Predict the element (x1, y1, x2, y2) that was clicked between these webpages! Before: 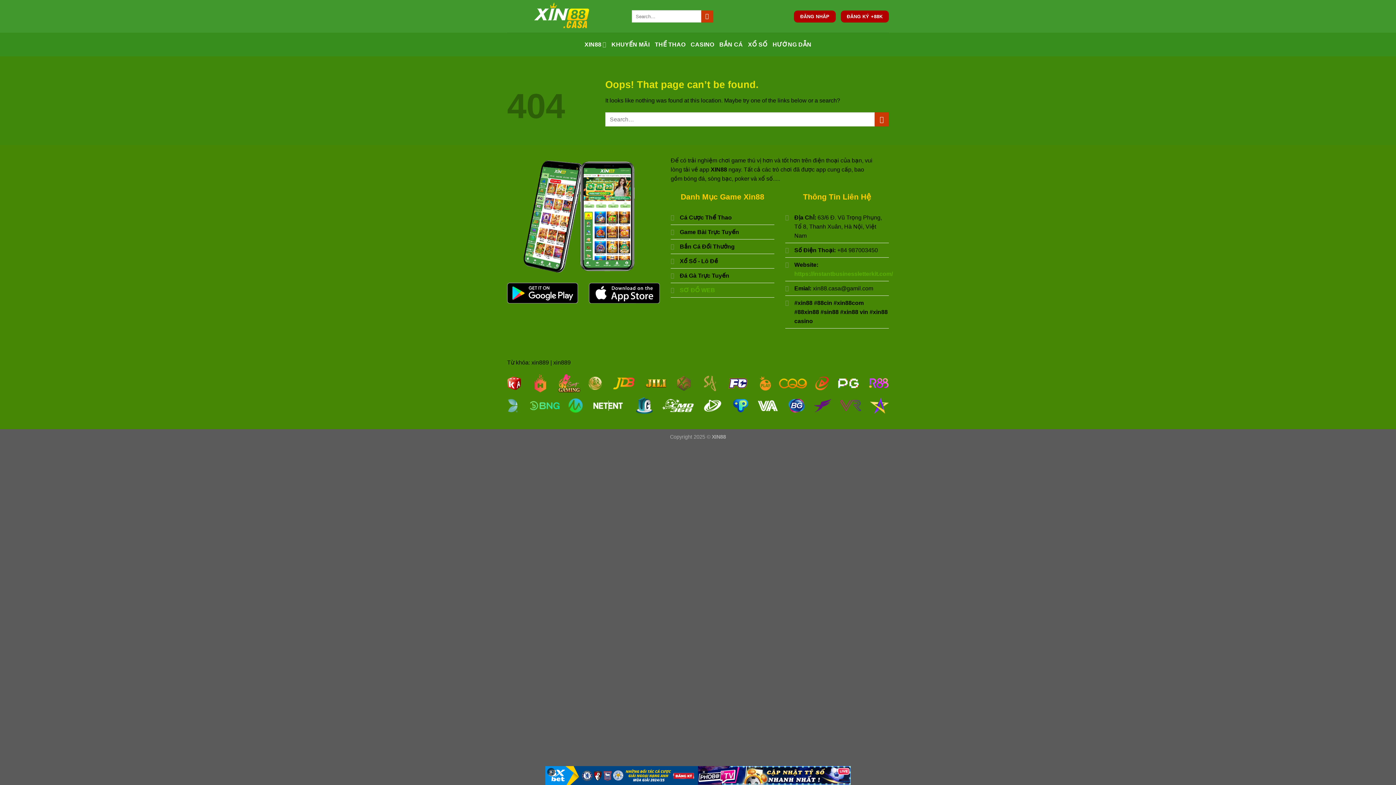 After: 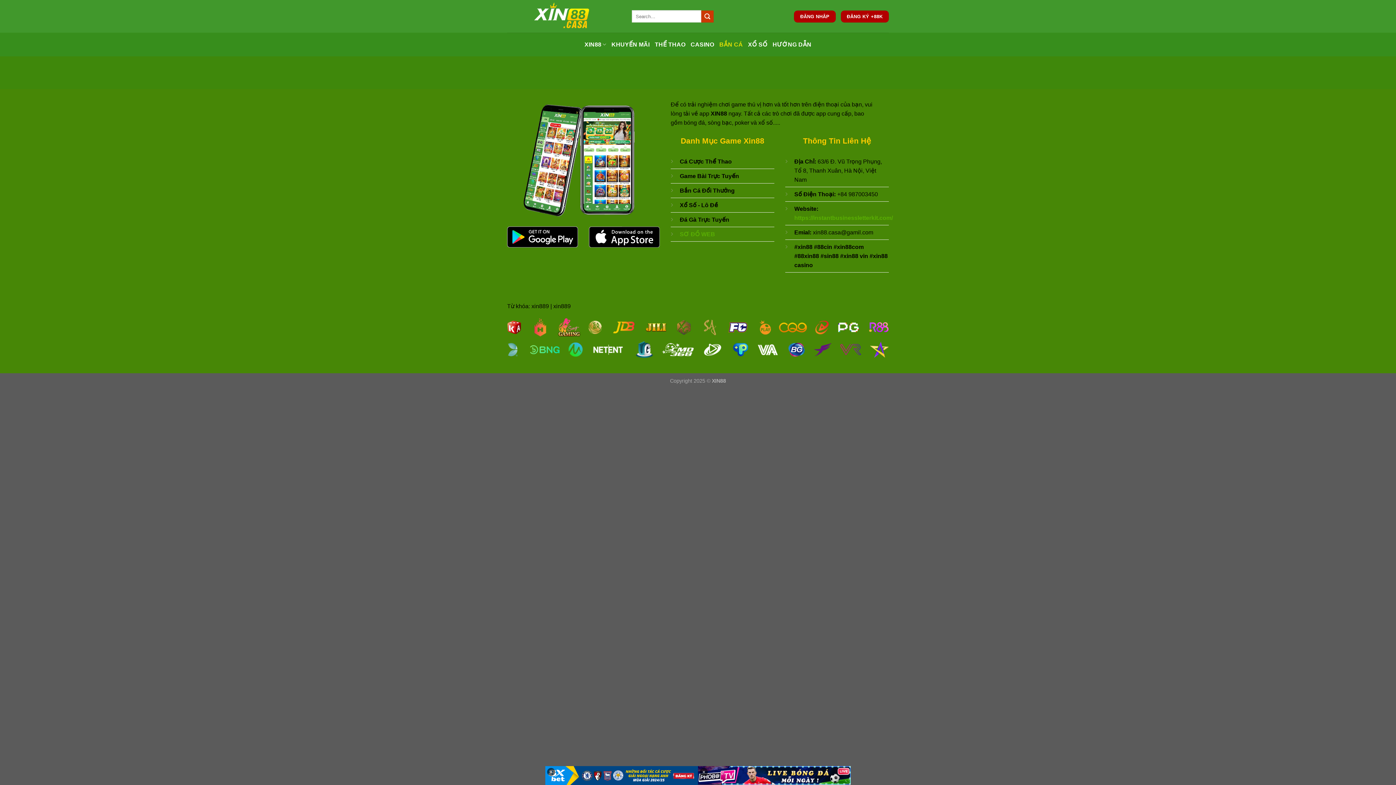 Action: bbox: (719, 38, 743, 51) label: BẮN CÁ